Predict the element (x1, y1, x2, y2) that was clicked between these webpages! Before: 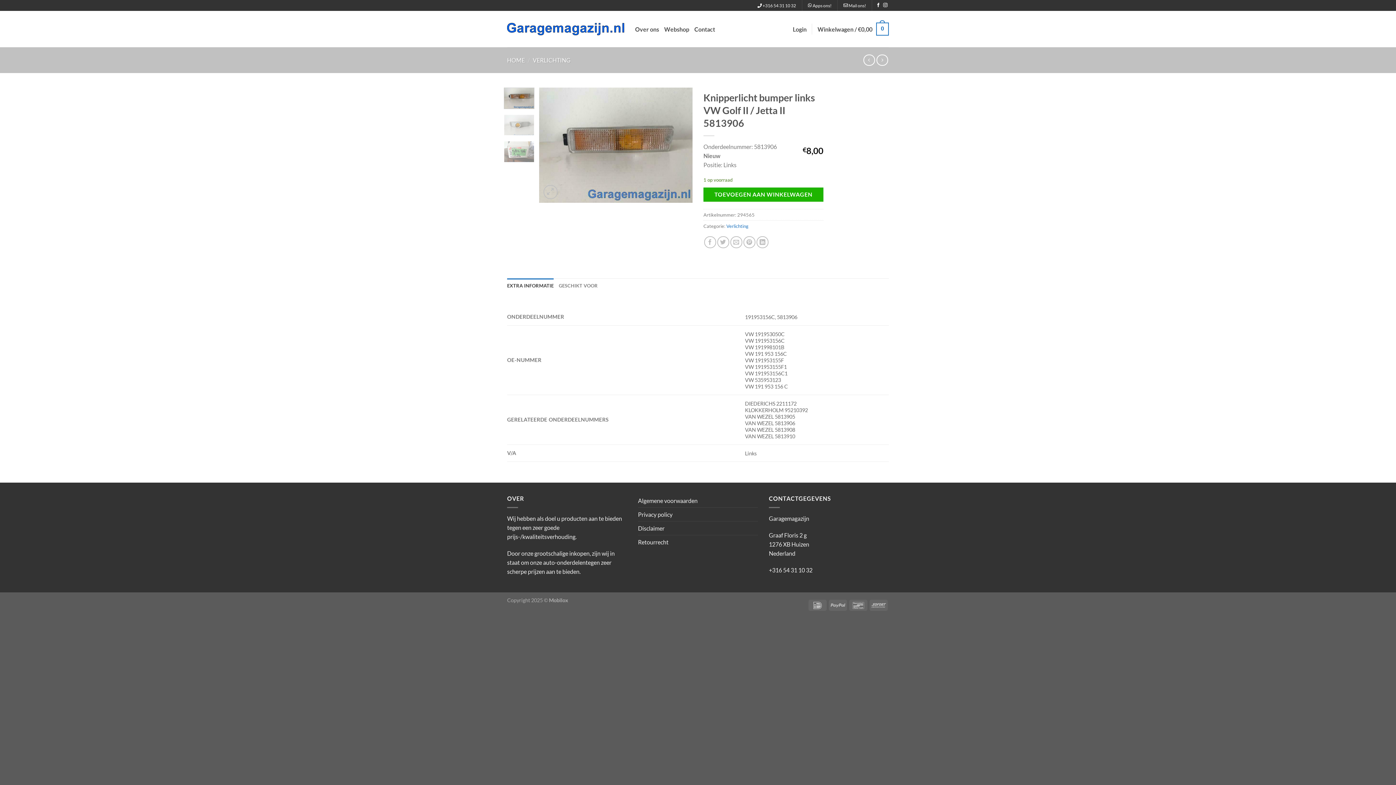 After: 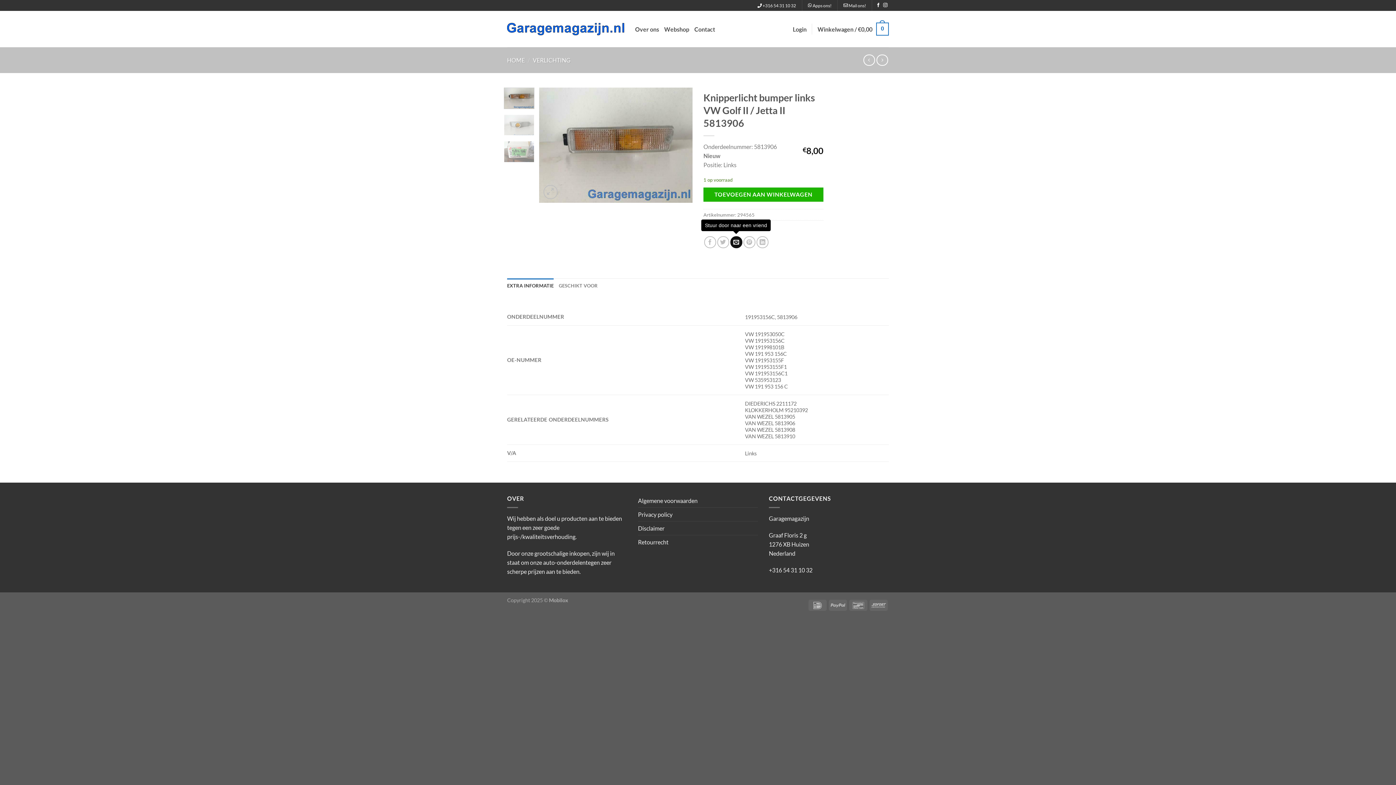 Action: label: Stuur door naar een vriend bbox: (730, 236, 742, 248)